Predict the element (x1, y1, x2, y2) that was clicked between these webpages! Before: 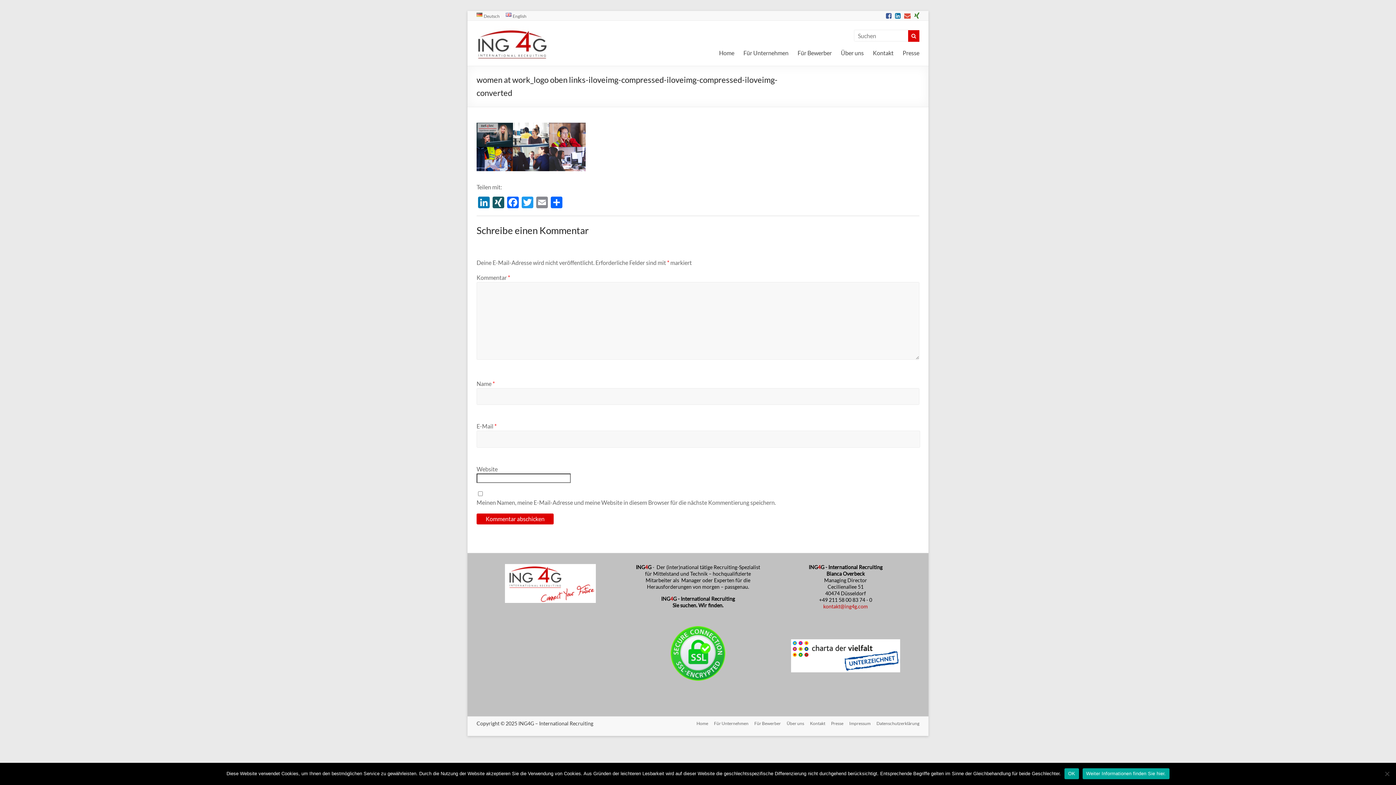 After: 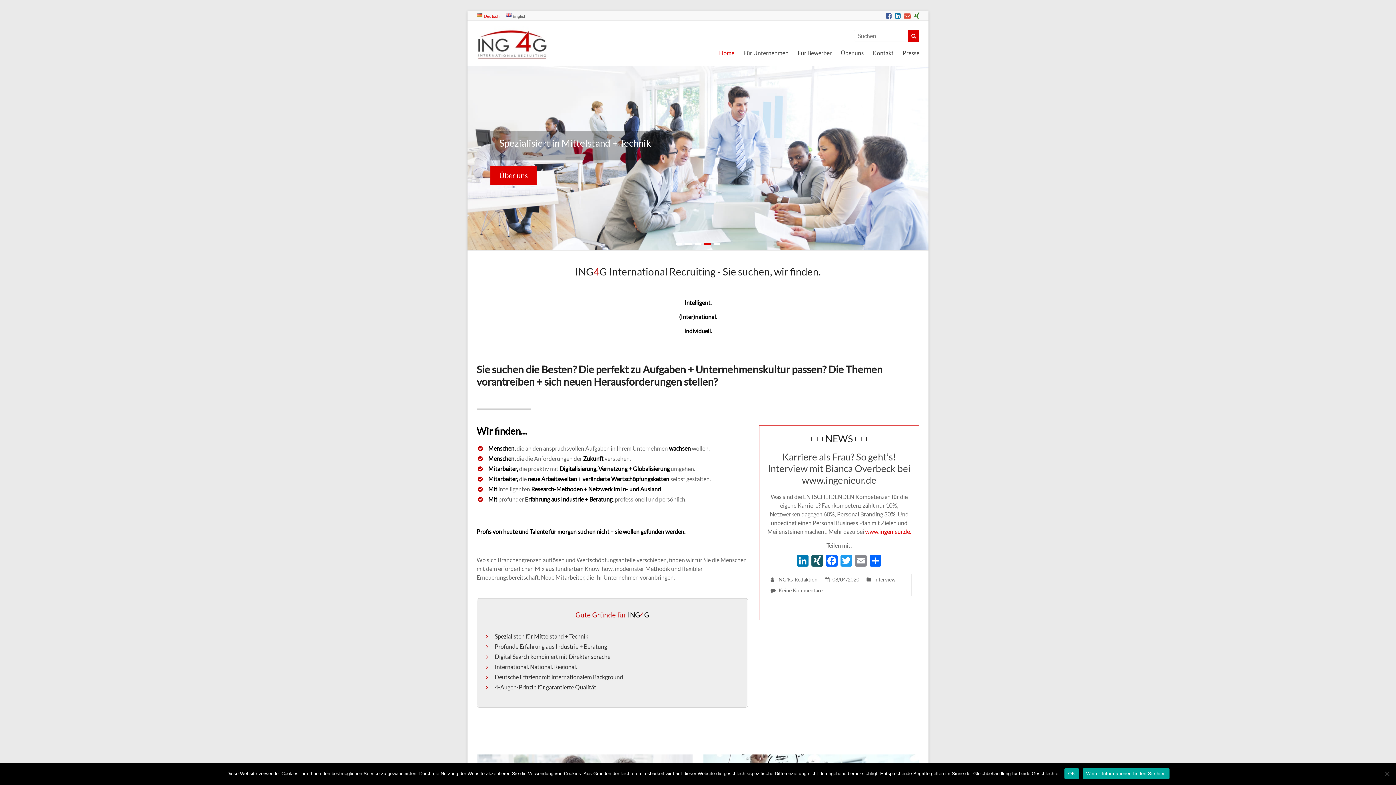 Action: bbox: (476, 26, 549, 33)